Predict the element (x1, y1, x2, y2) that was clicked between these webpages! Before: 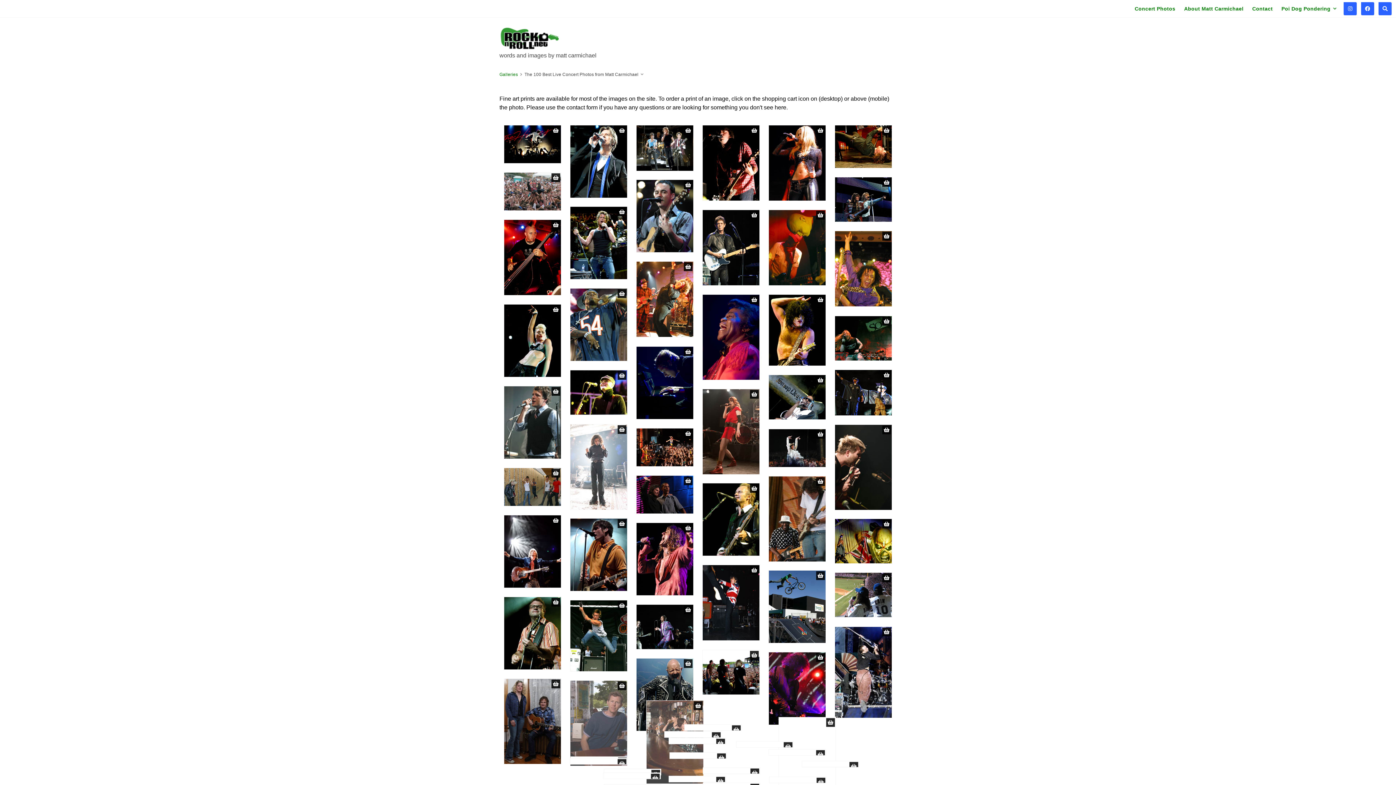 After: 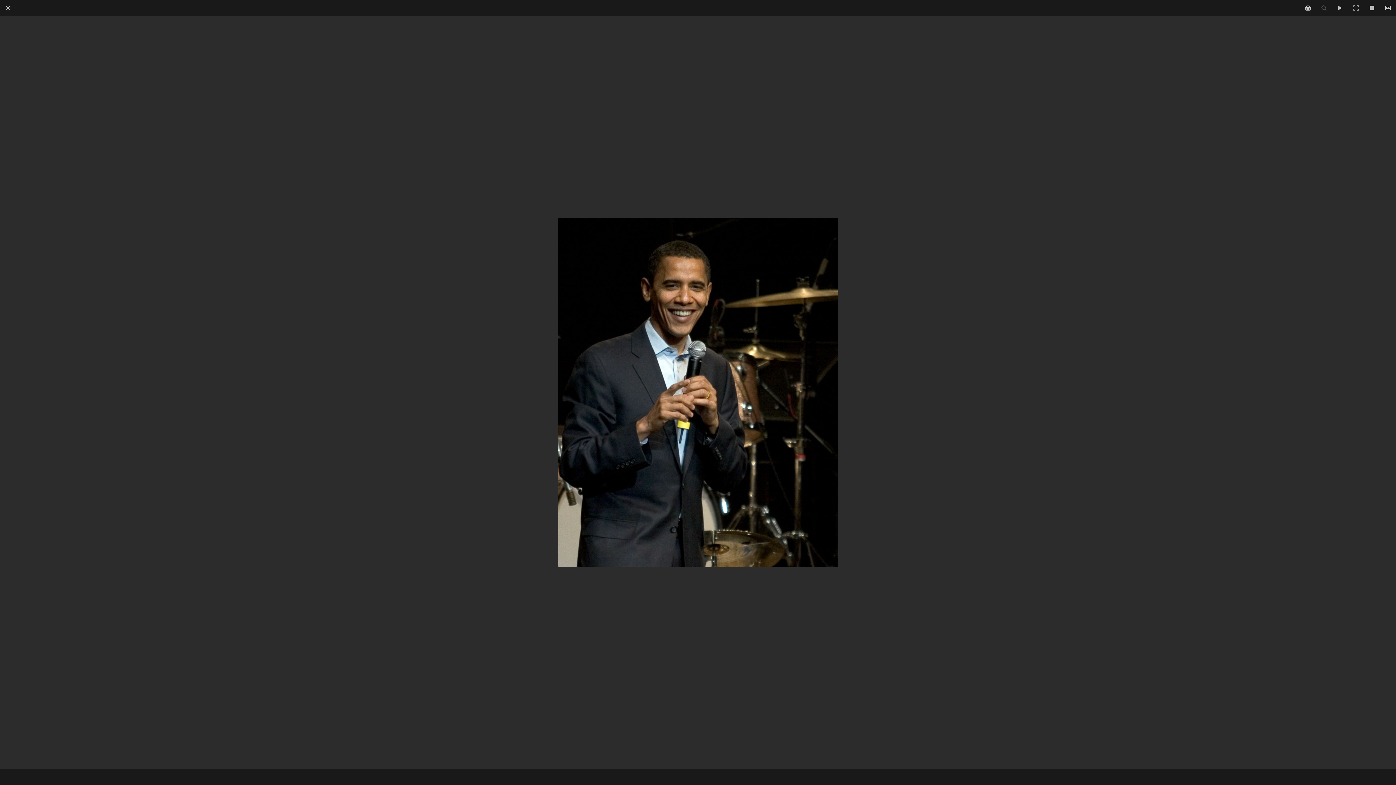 Action: bbox: (646, 582, 702, 587)